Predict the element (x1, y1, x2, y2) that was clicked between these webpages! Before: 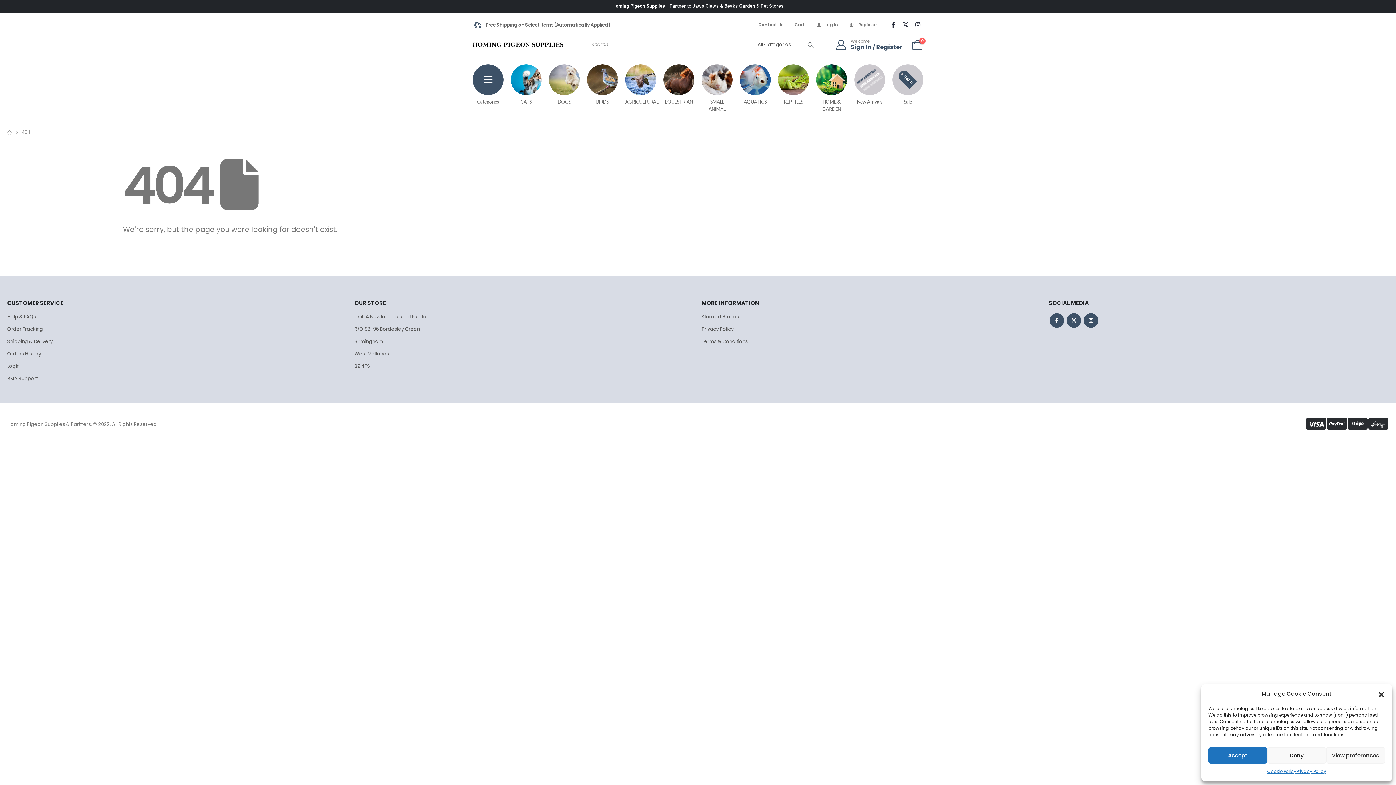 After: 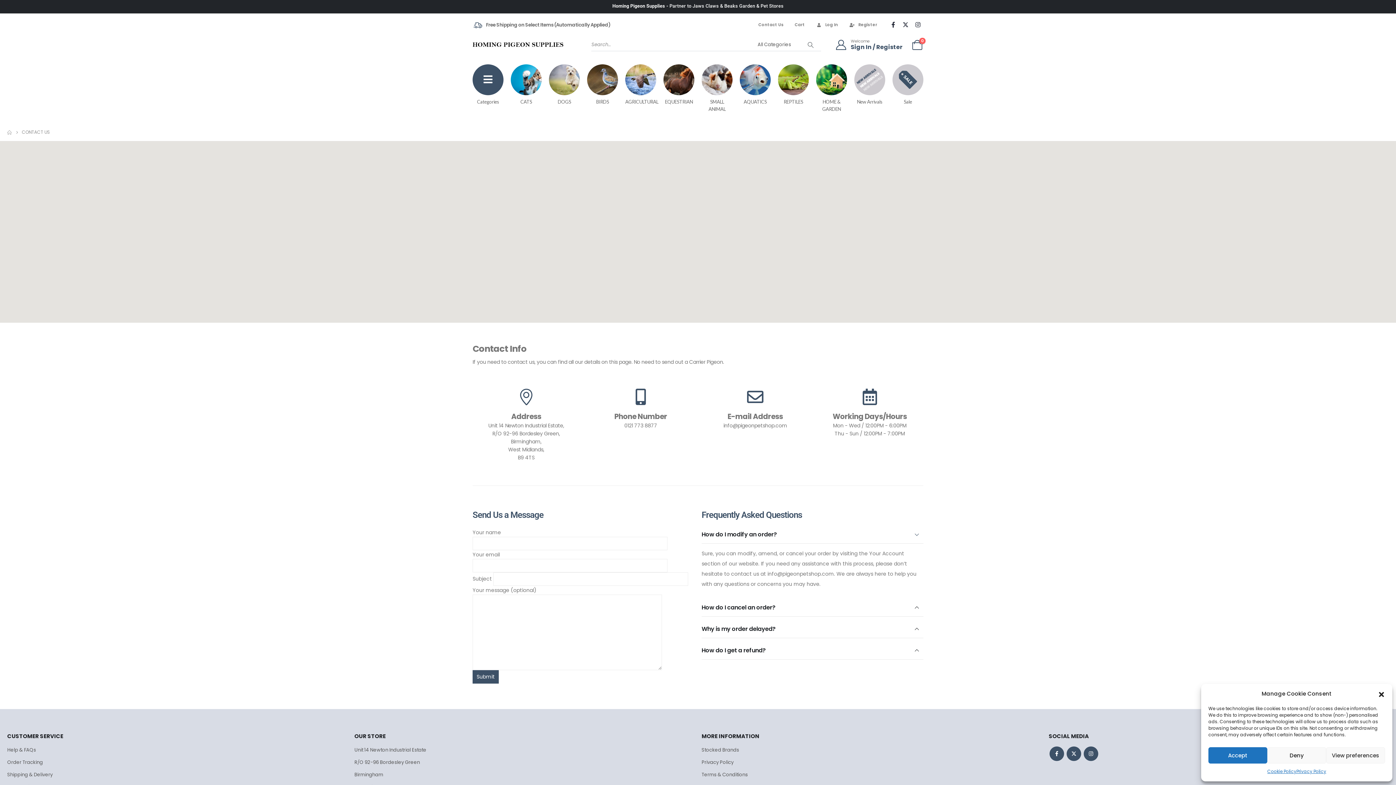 Action: bbox: (354, 350, 389, 357) label: West Midlands